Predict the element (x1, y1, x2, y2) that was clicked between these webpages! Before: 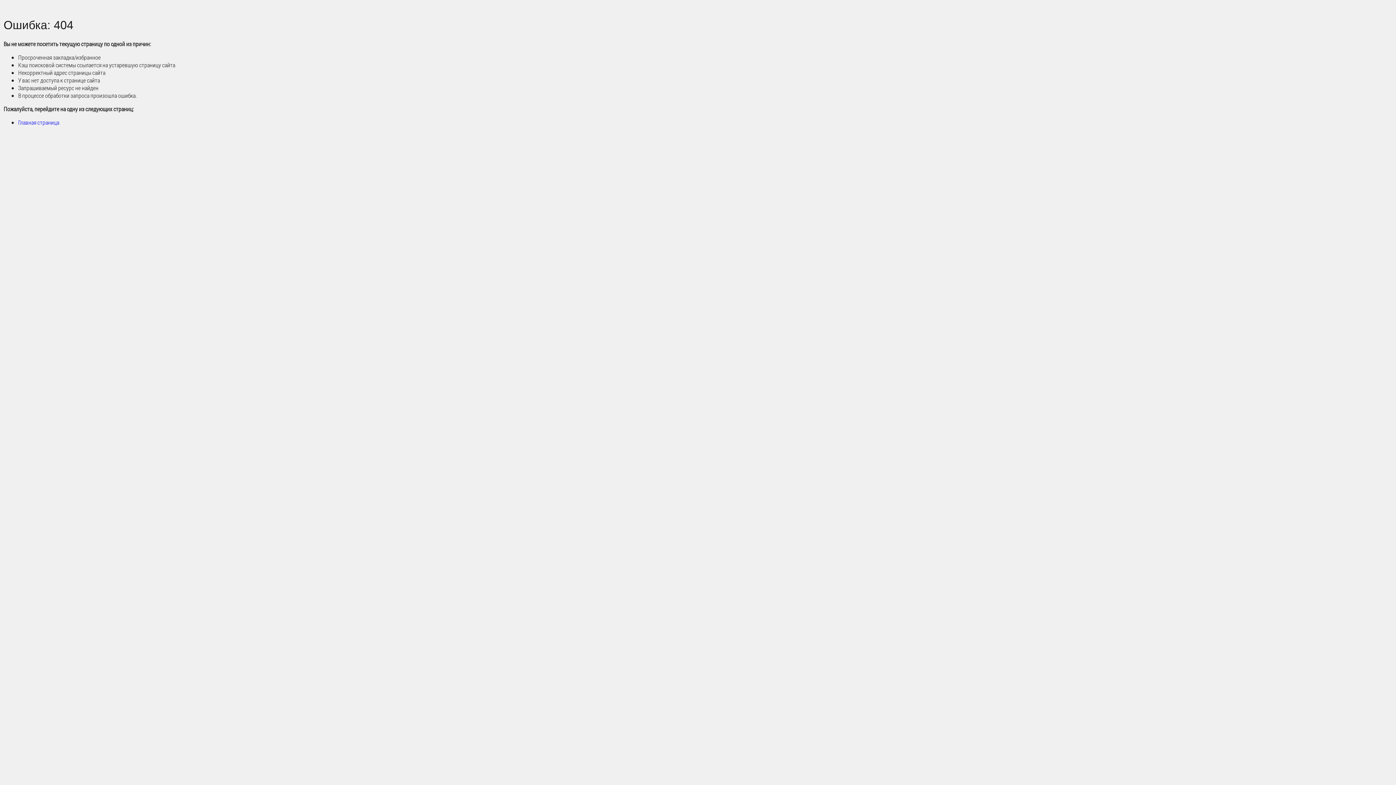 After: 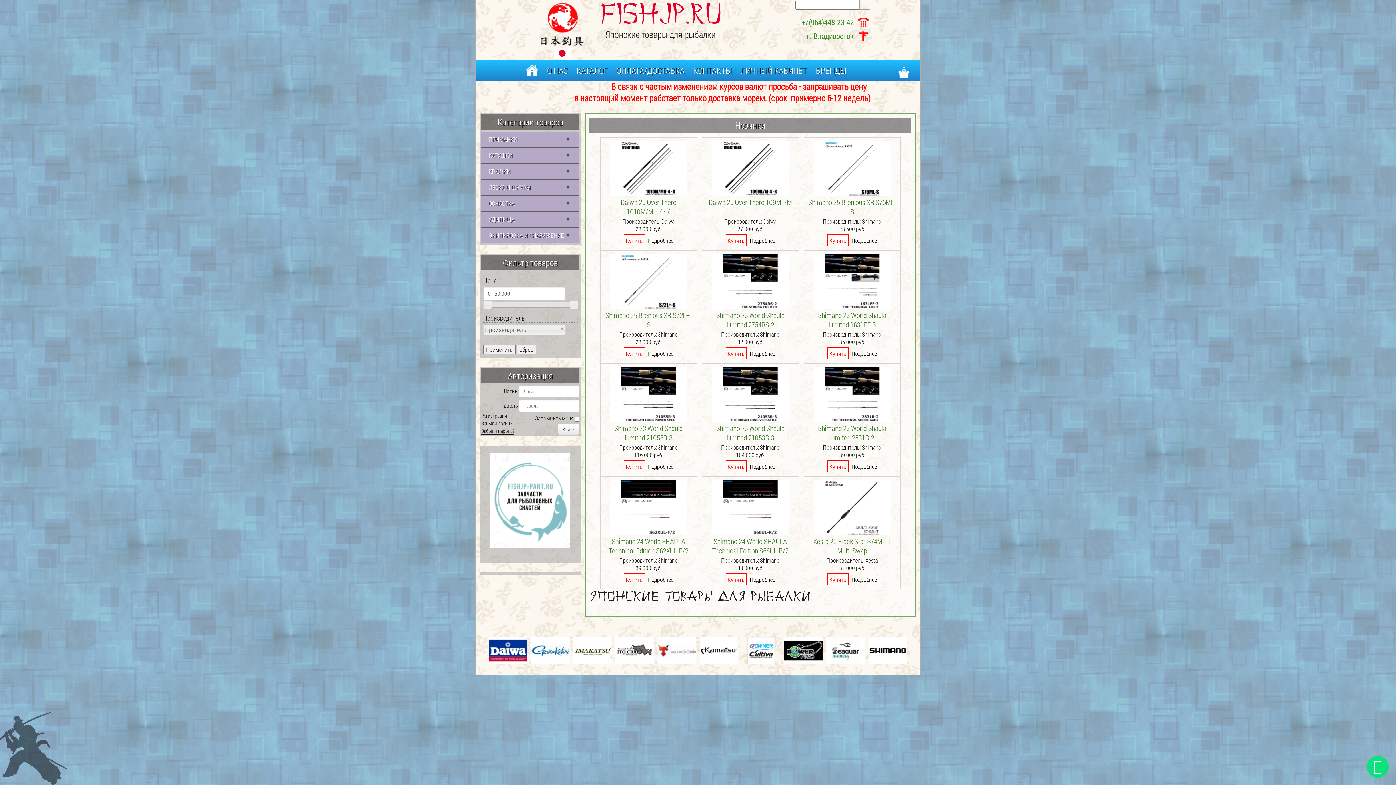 Action: label: Главная страница bbox: (18, 118, 59, 126)